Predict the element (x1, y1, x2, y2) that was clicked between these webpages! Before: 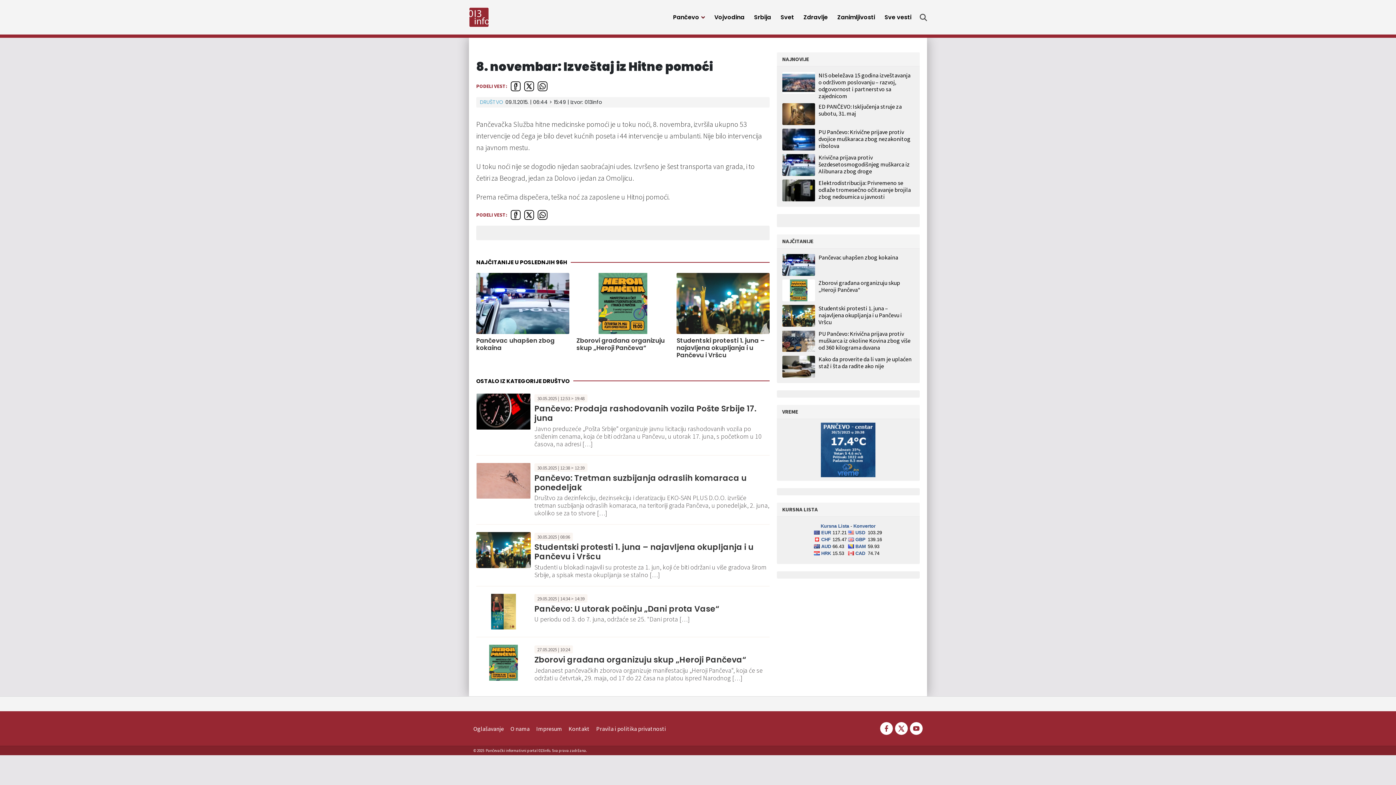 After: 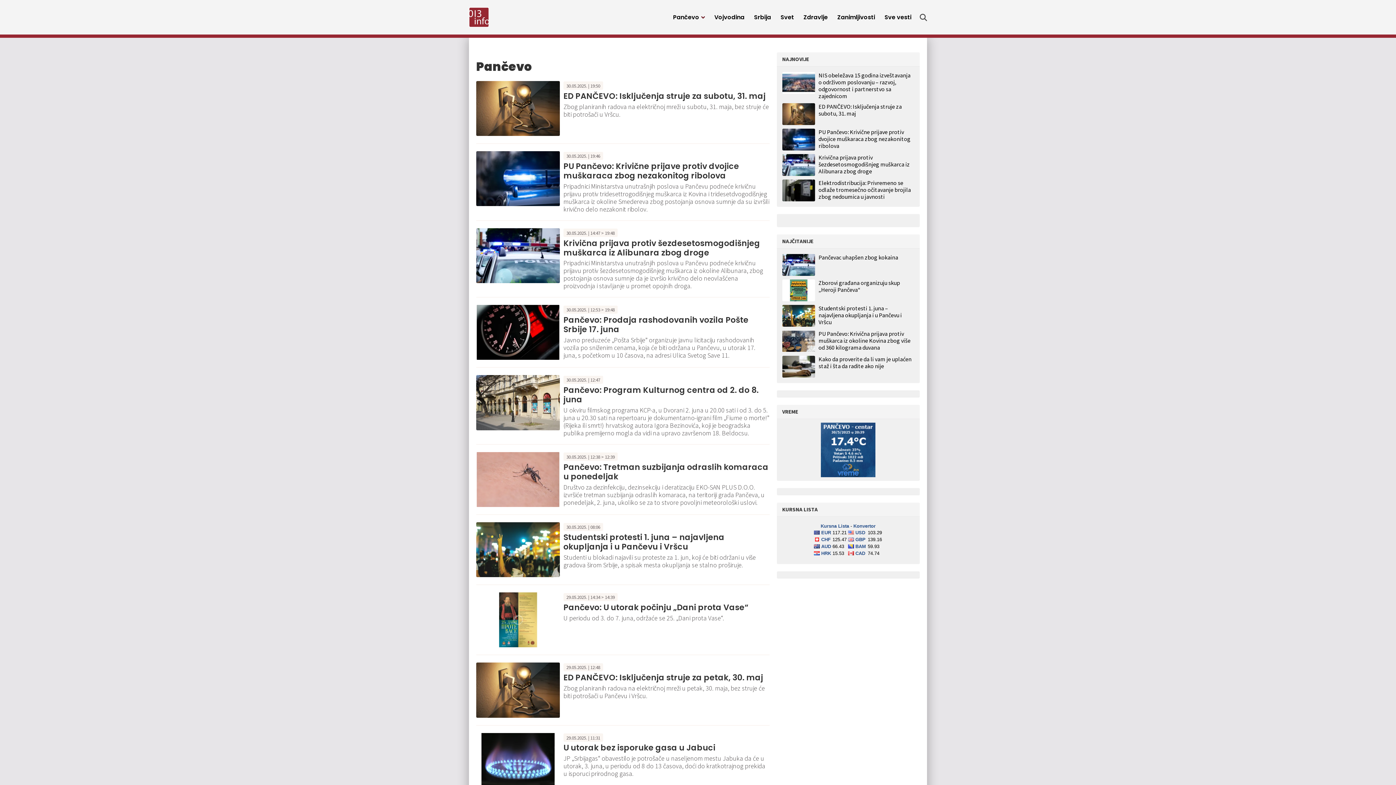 Action: label: Pančevo bbox: (668, 10, 709, 24)